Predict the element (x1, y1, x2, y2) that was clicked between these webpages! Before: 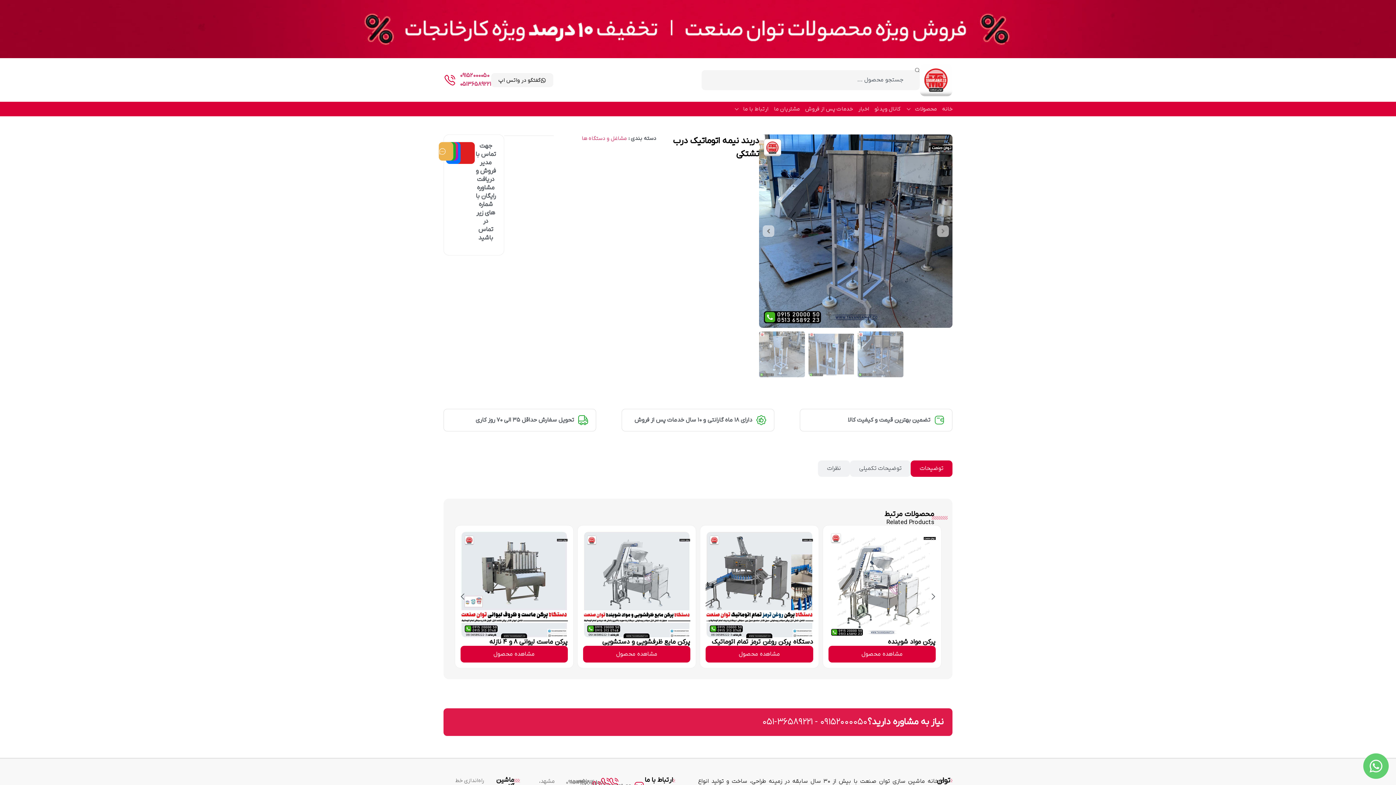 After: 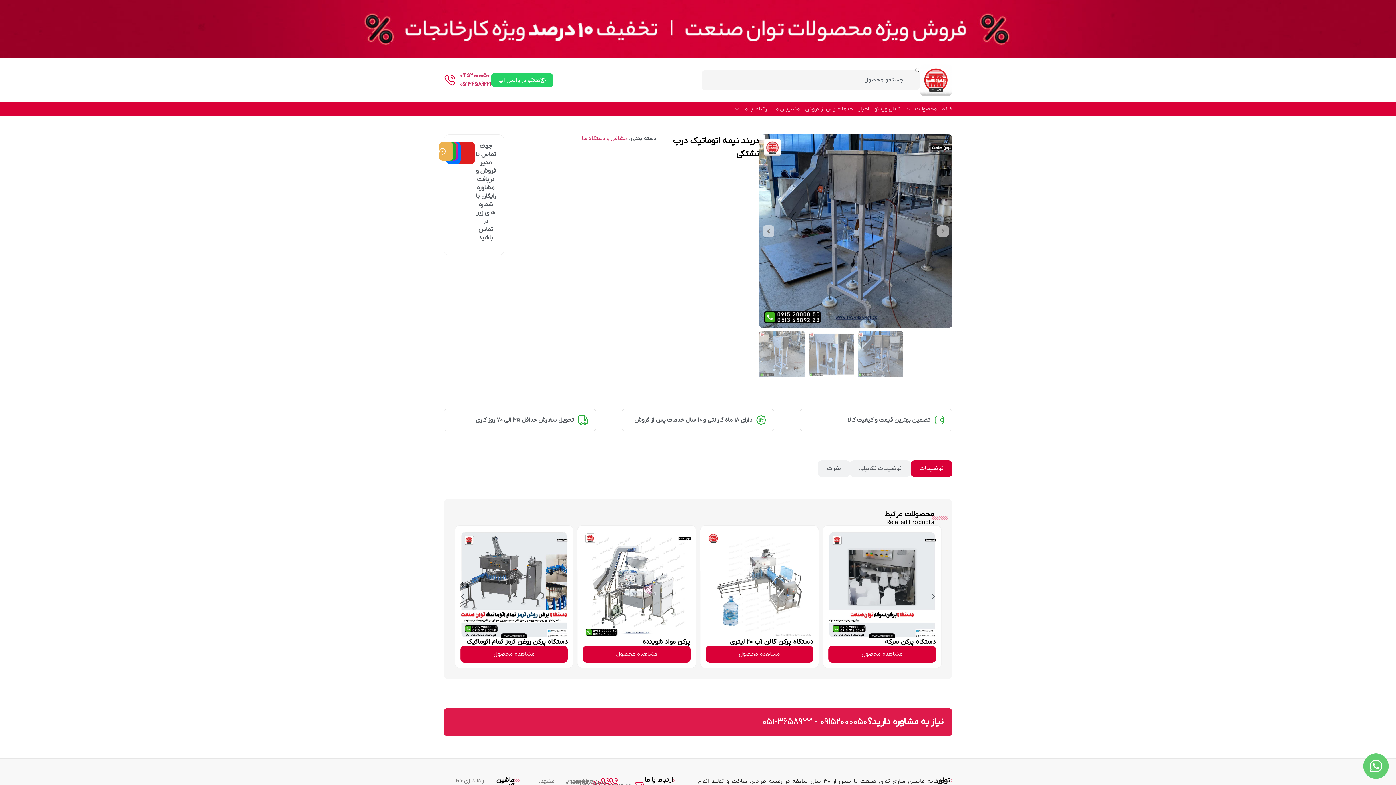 Action: bbox: (491, 72, 553, 87) label: گفتگو در واتس اپ